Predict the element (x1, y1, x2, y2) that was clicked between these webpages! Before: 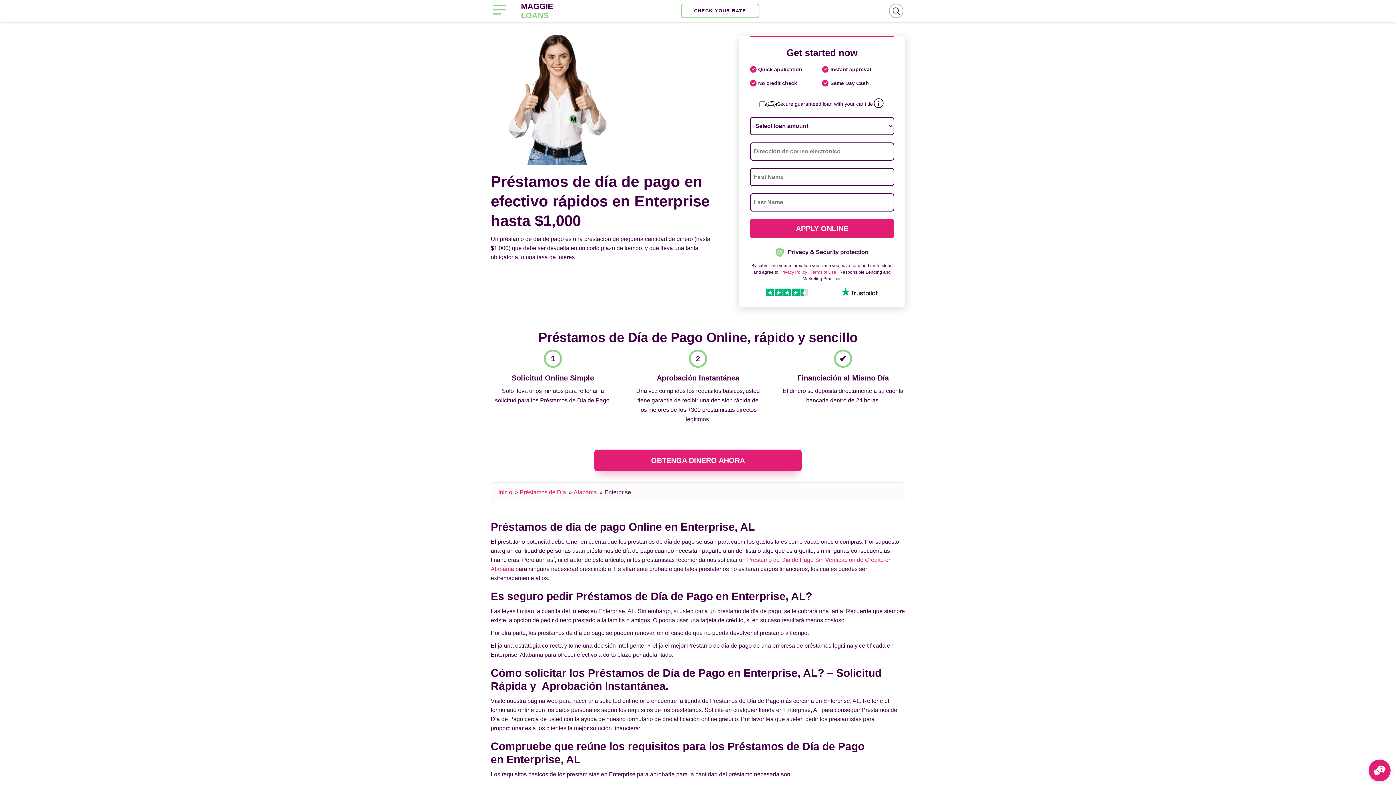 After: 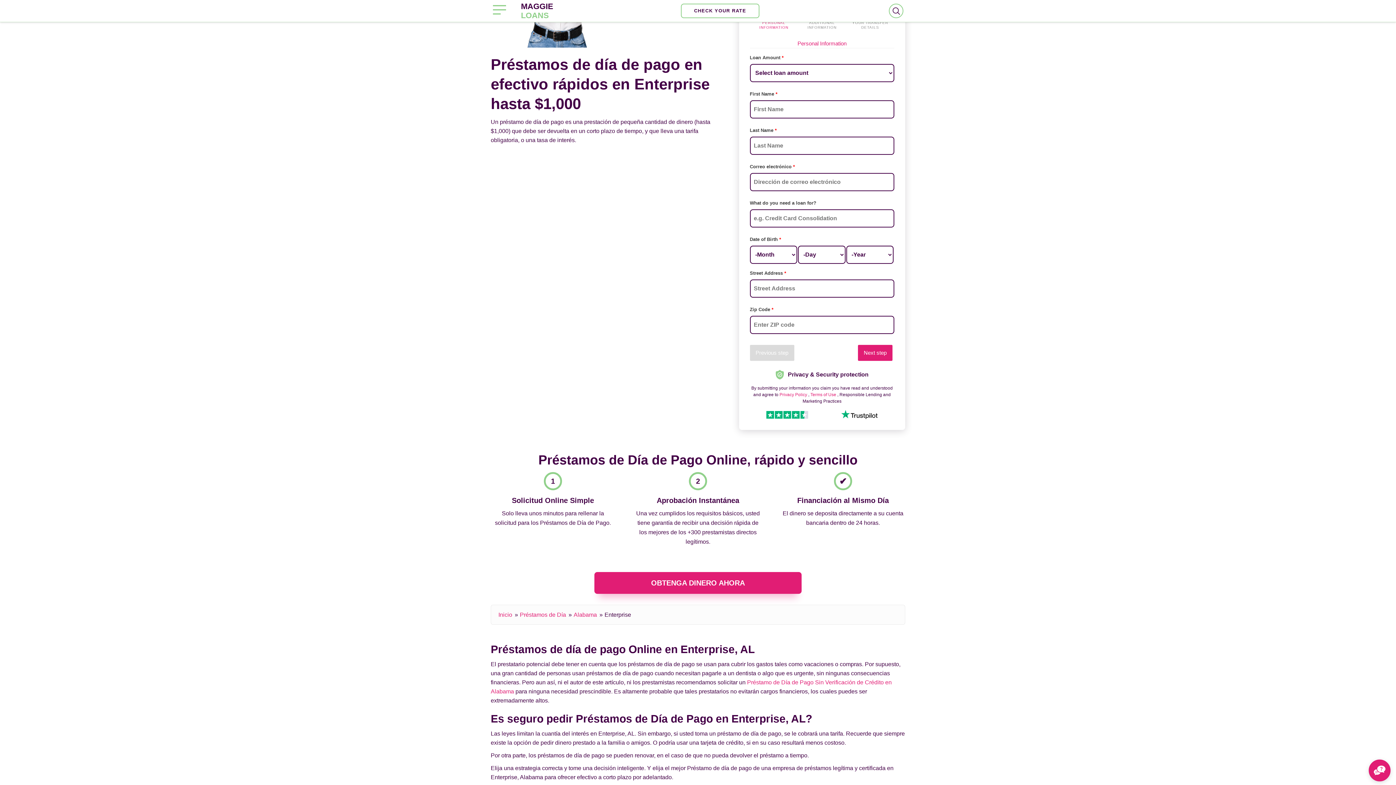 Action: bbox: (750, 218, 894, 238) label: APPLY ONLINE